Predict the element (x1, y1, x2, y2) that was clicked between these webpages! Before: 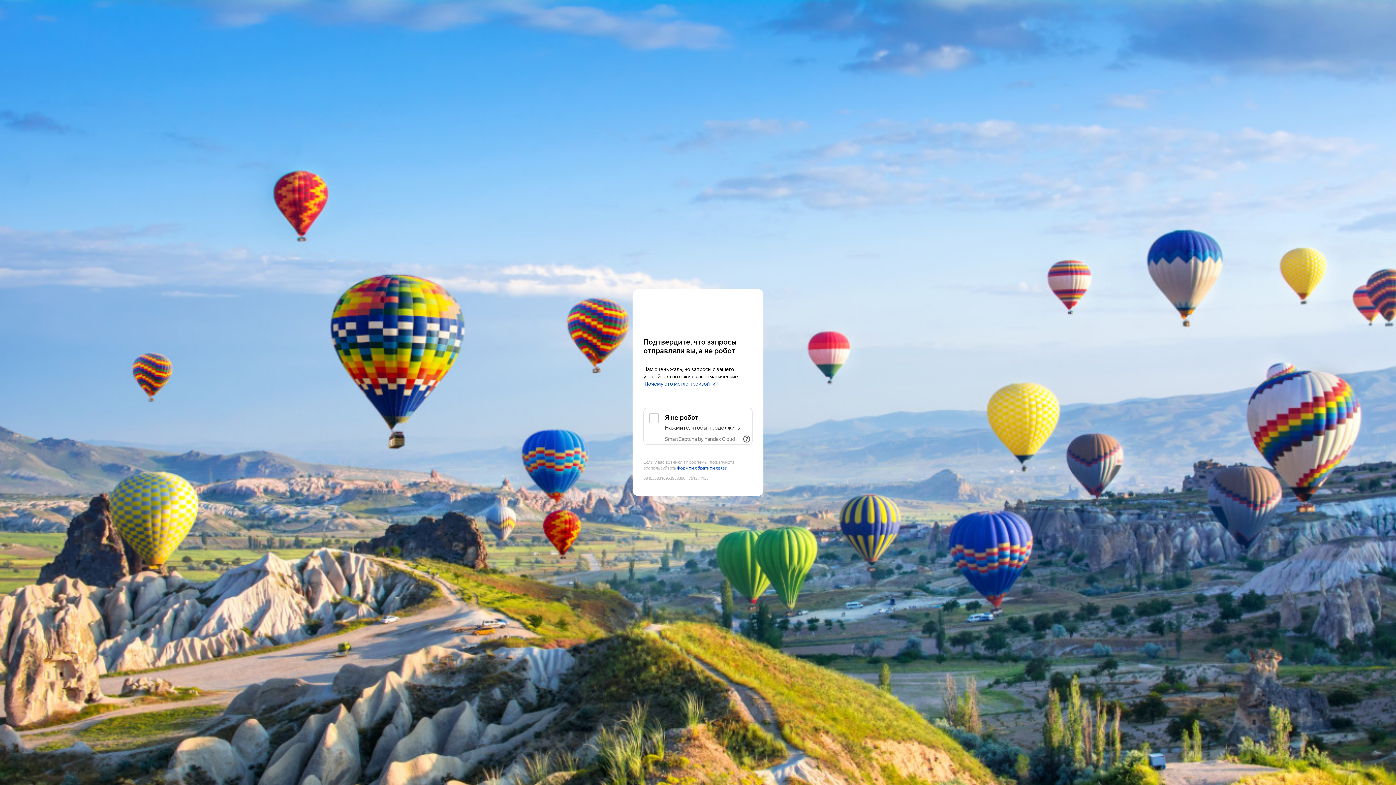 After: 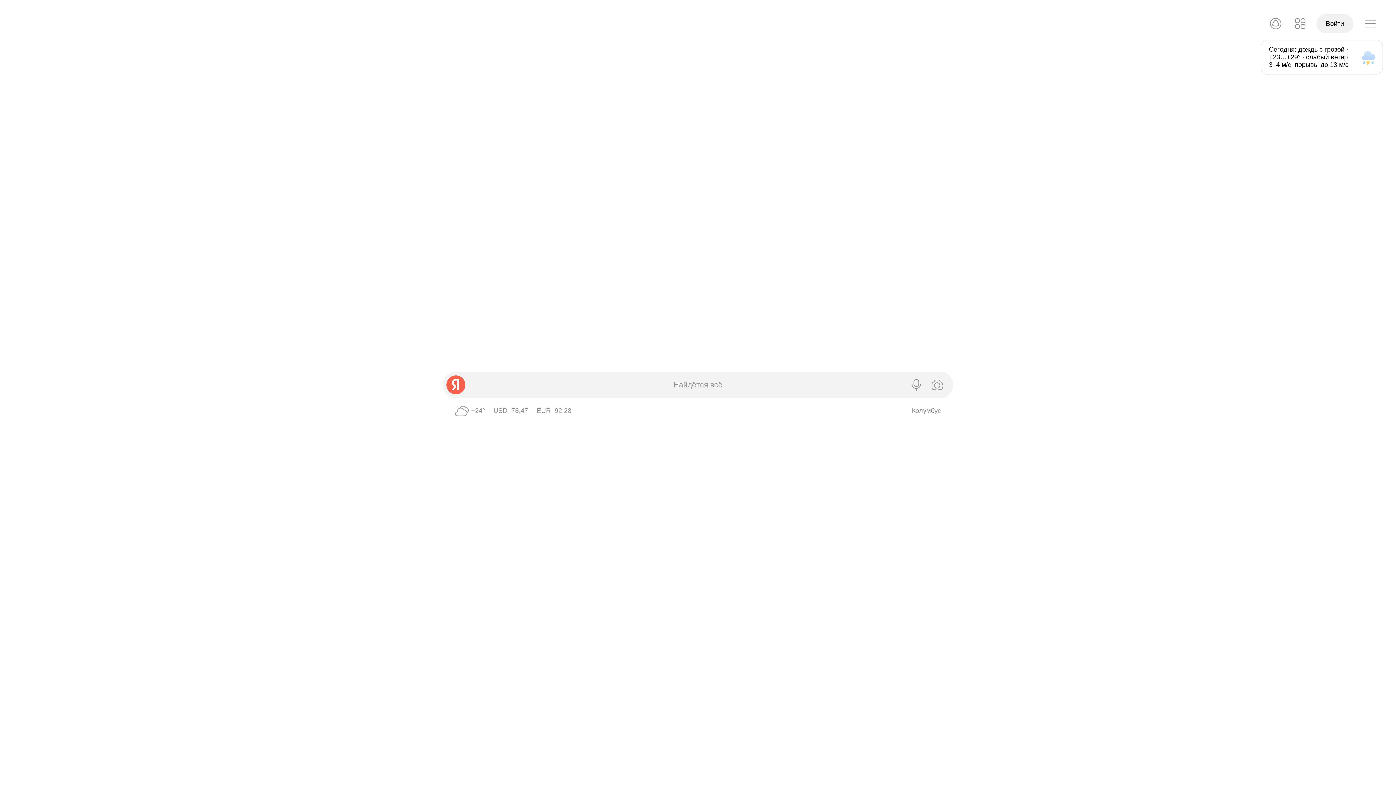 Action: bbox: (643, 303, 752, 316) label: Yandex